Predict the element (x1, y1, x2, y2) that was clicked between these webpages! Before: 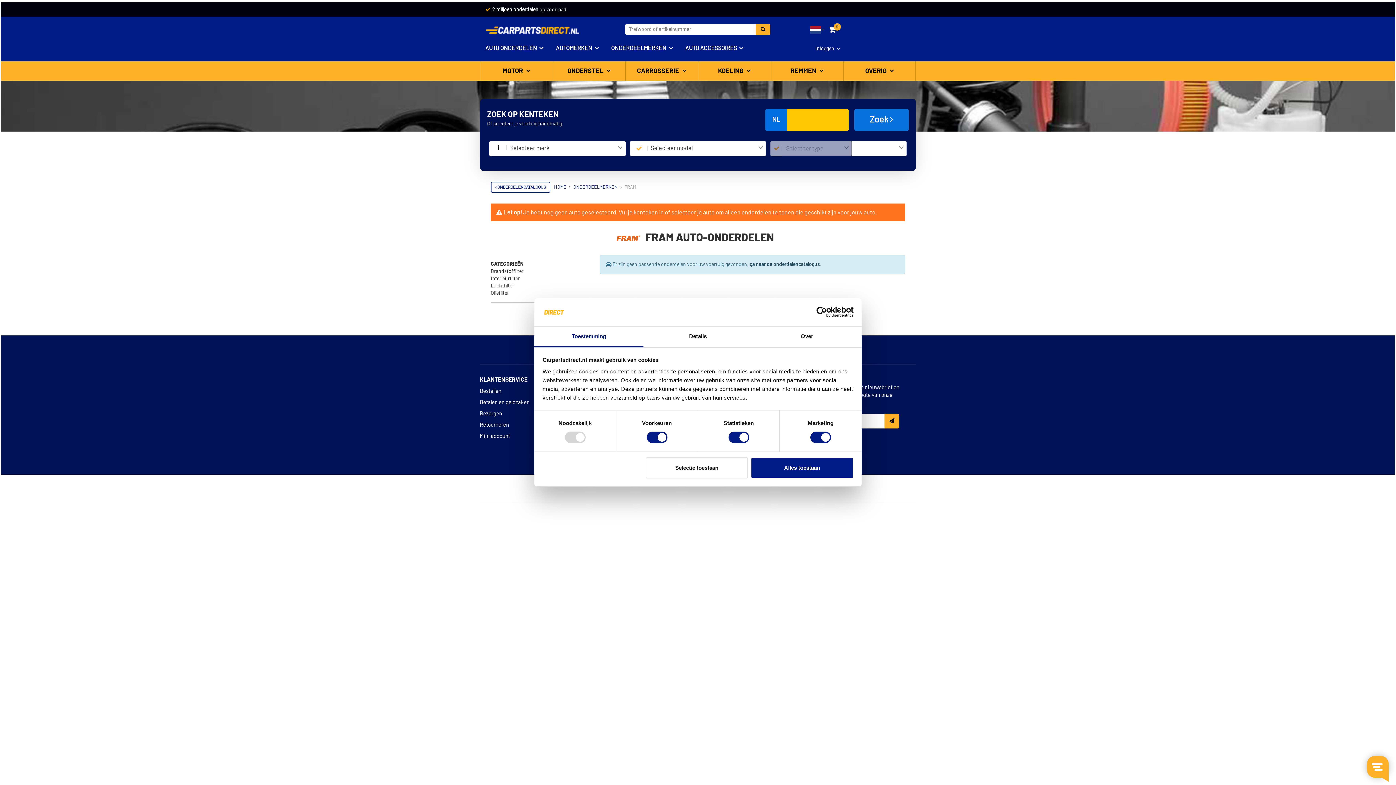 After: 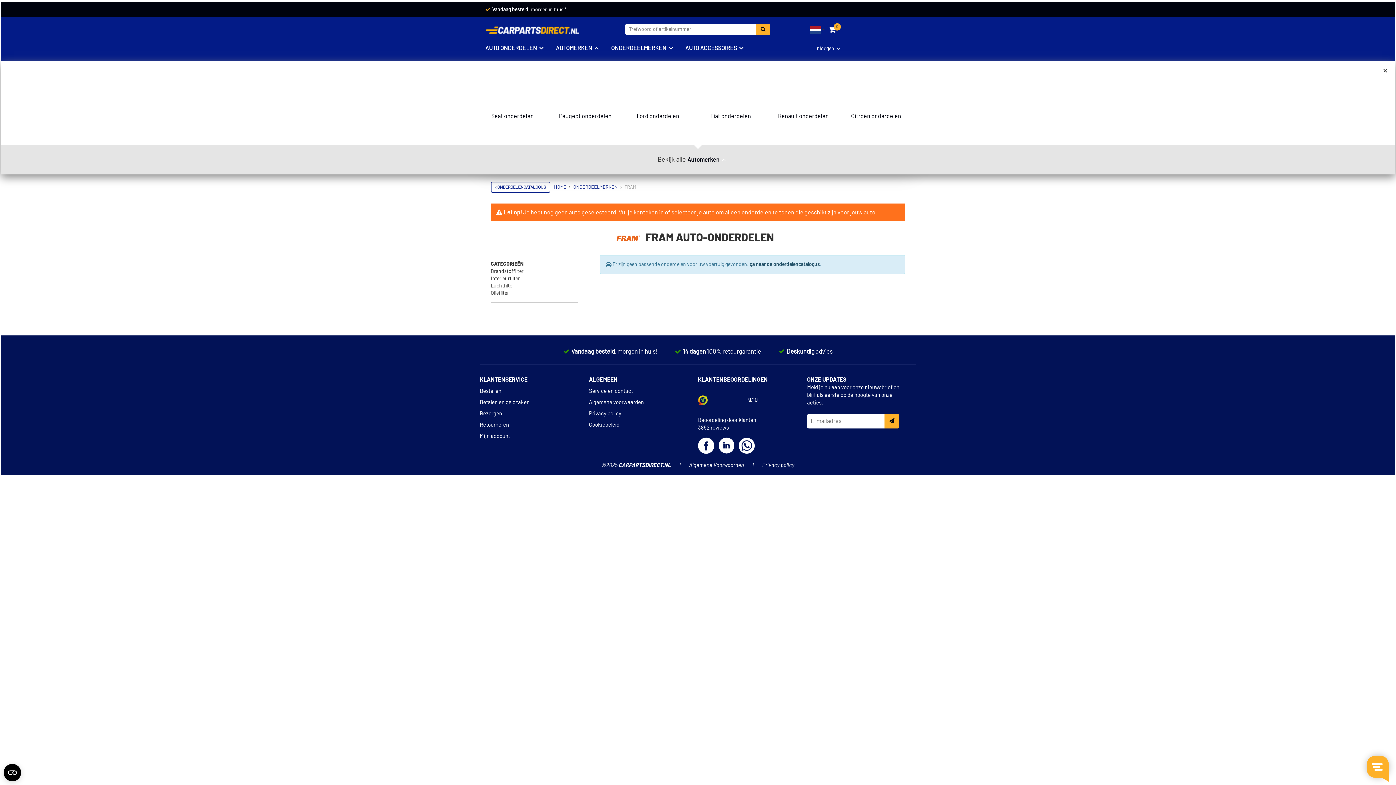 Action: bbox: (556, 45, 611, 51) label: AUTOMERKEN